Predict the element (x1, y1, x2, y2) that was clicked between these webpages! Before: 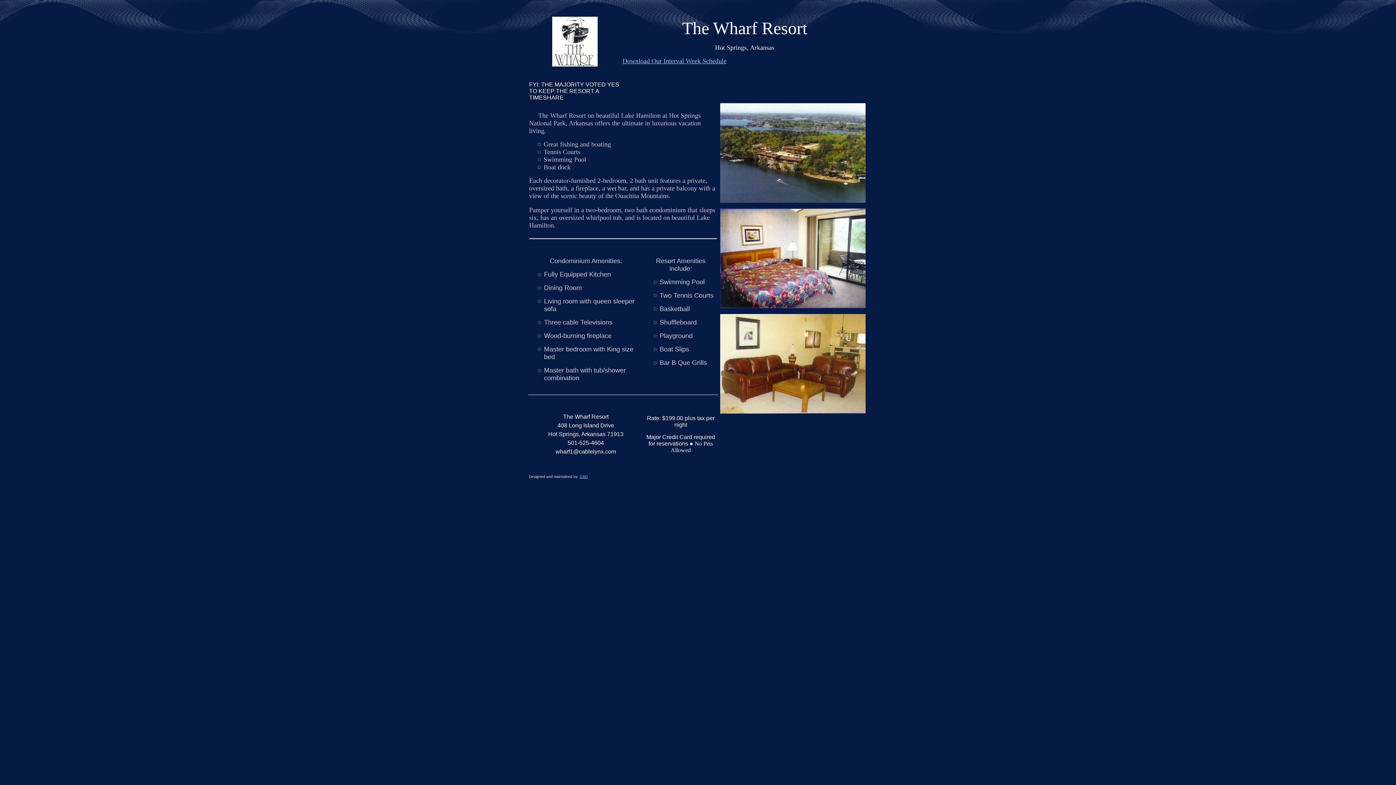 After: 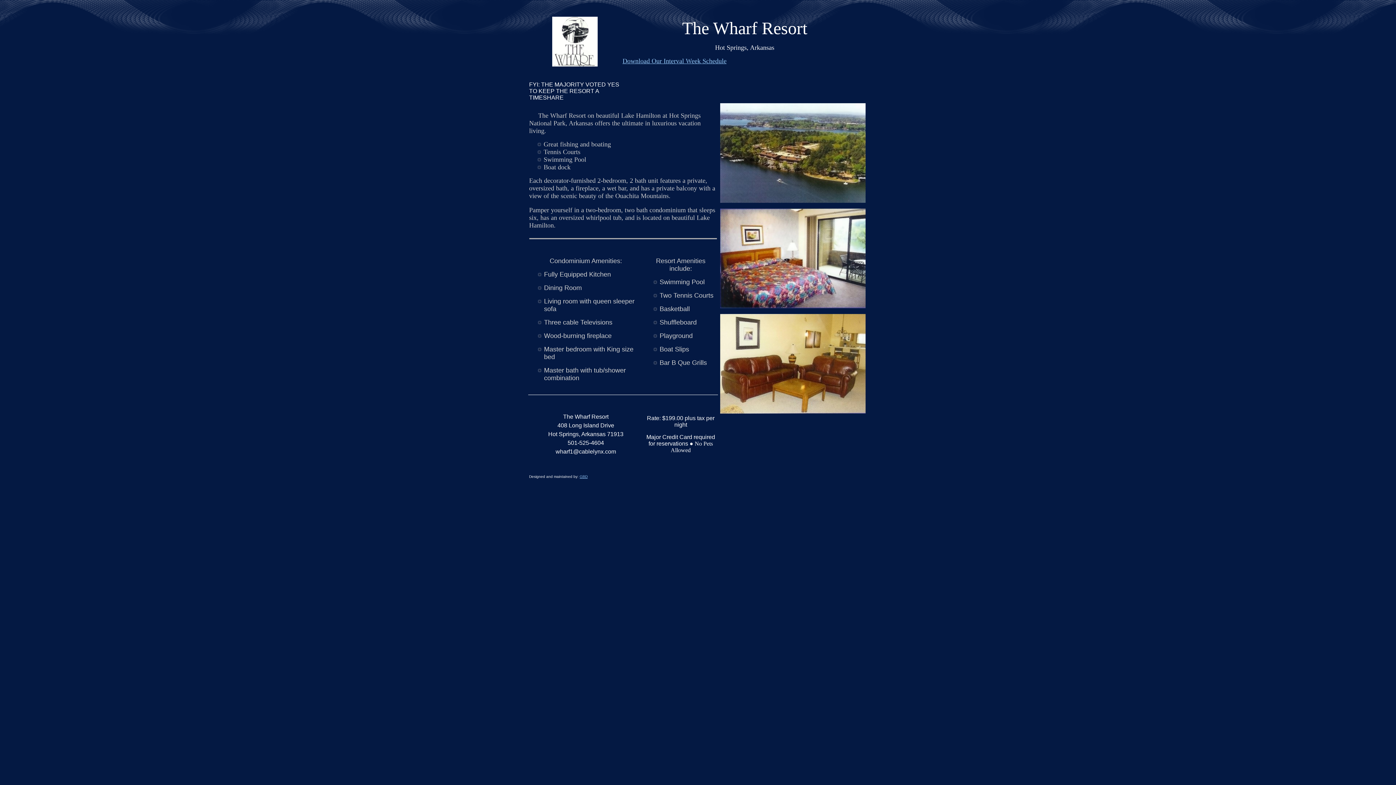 Action: label: GBD bbox: (579, 474, 587, 478)